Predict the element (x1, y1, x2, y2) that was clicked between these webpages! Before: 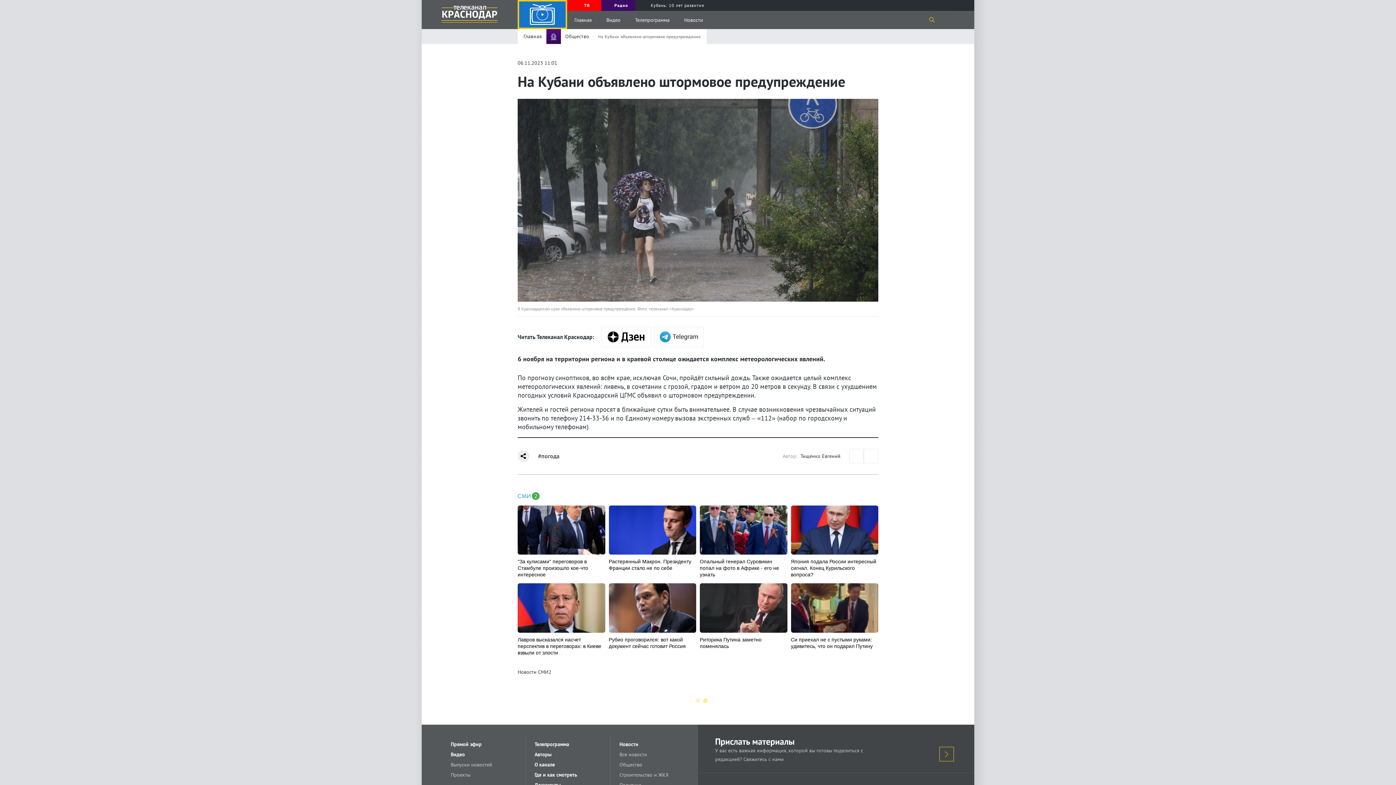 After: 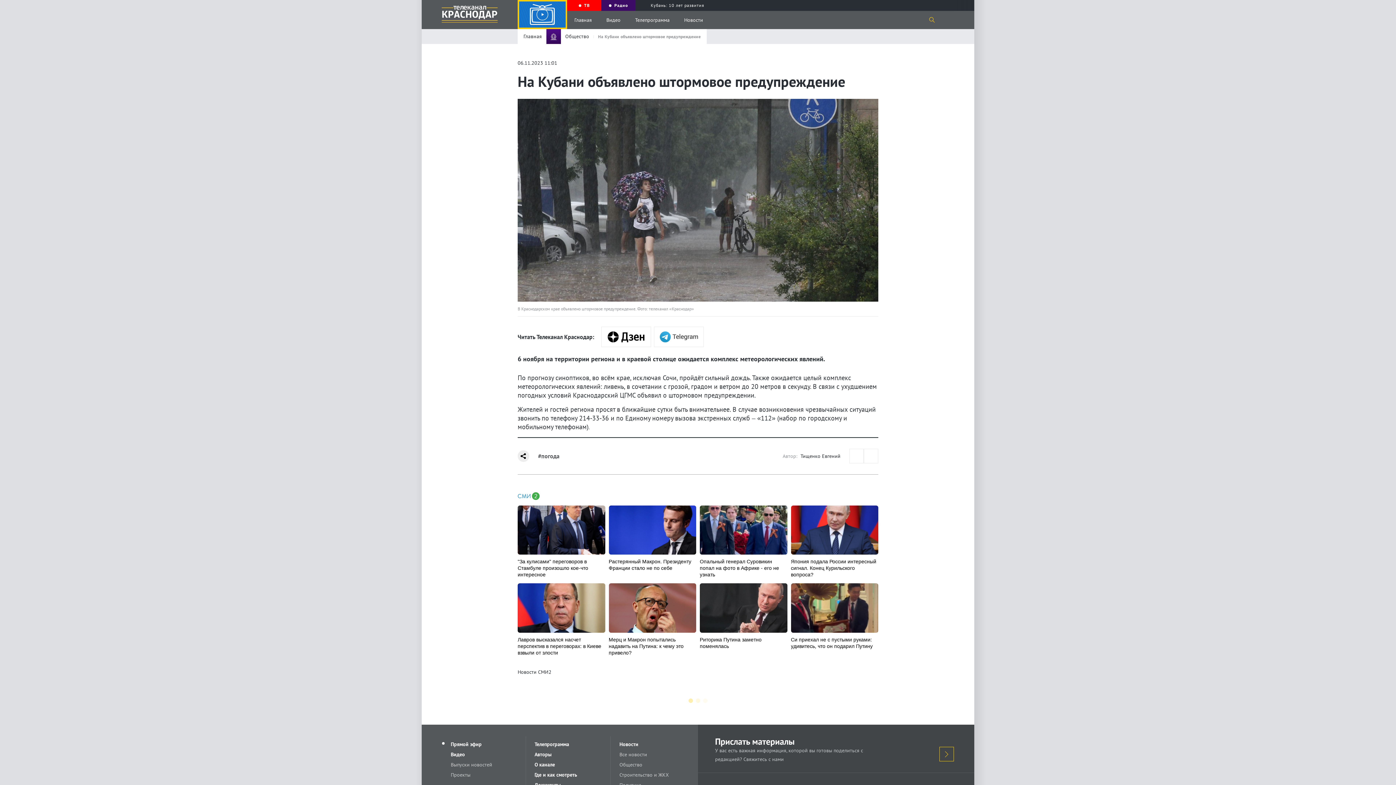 Action: bbox: (608, 583, 696, 649) label: Рубио проговорился: вот какой документ сейчас готовит Россия